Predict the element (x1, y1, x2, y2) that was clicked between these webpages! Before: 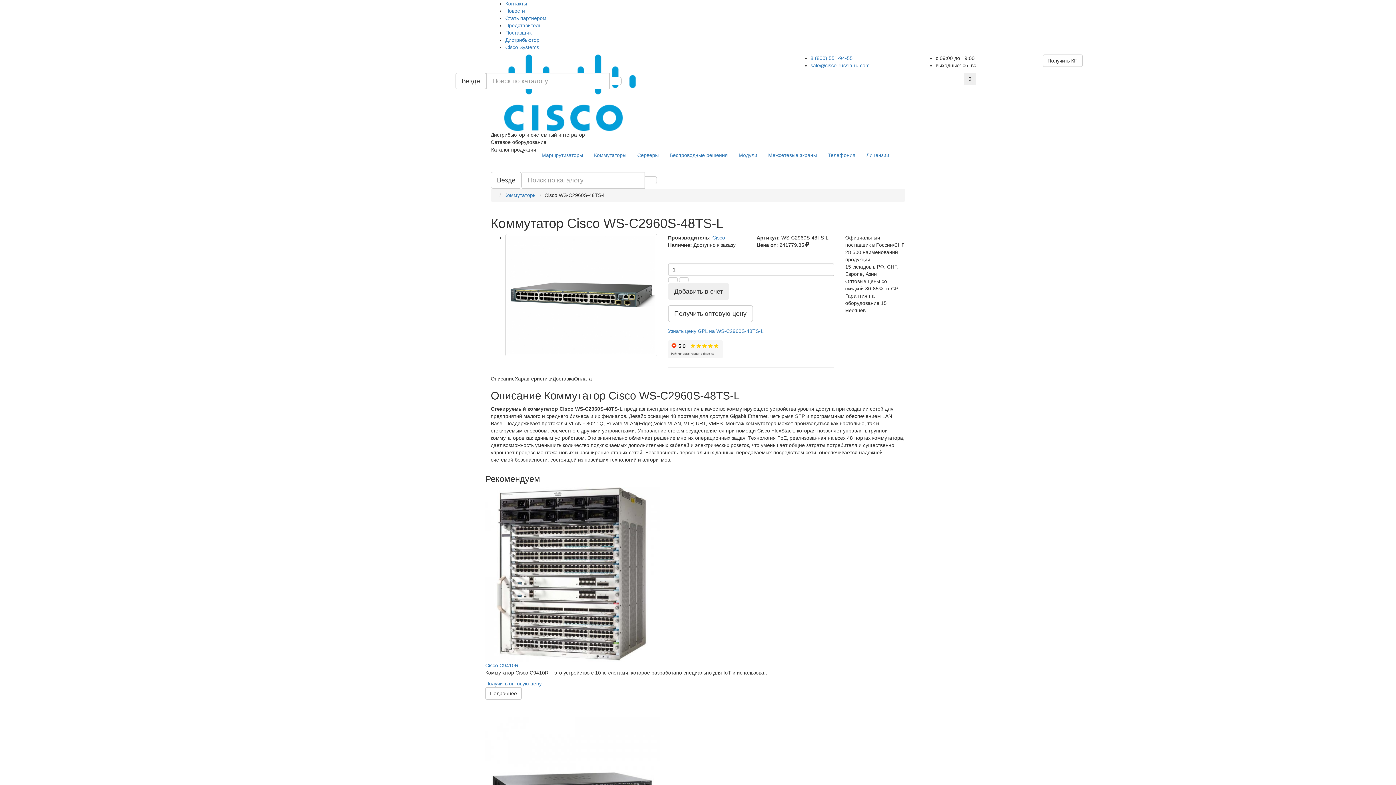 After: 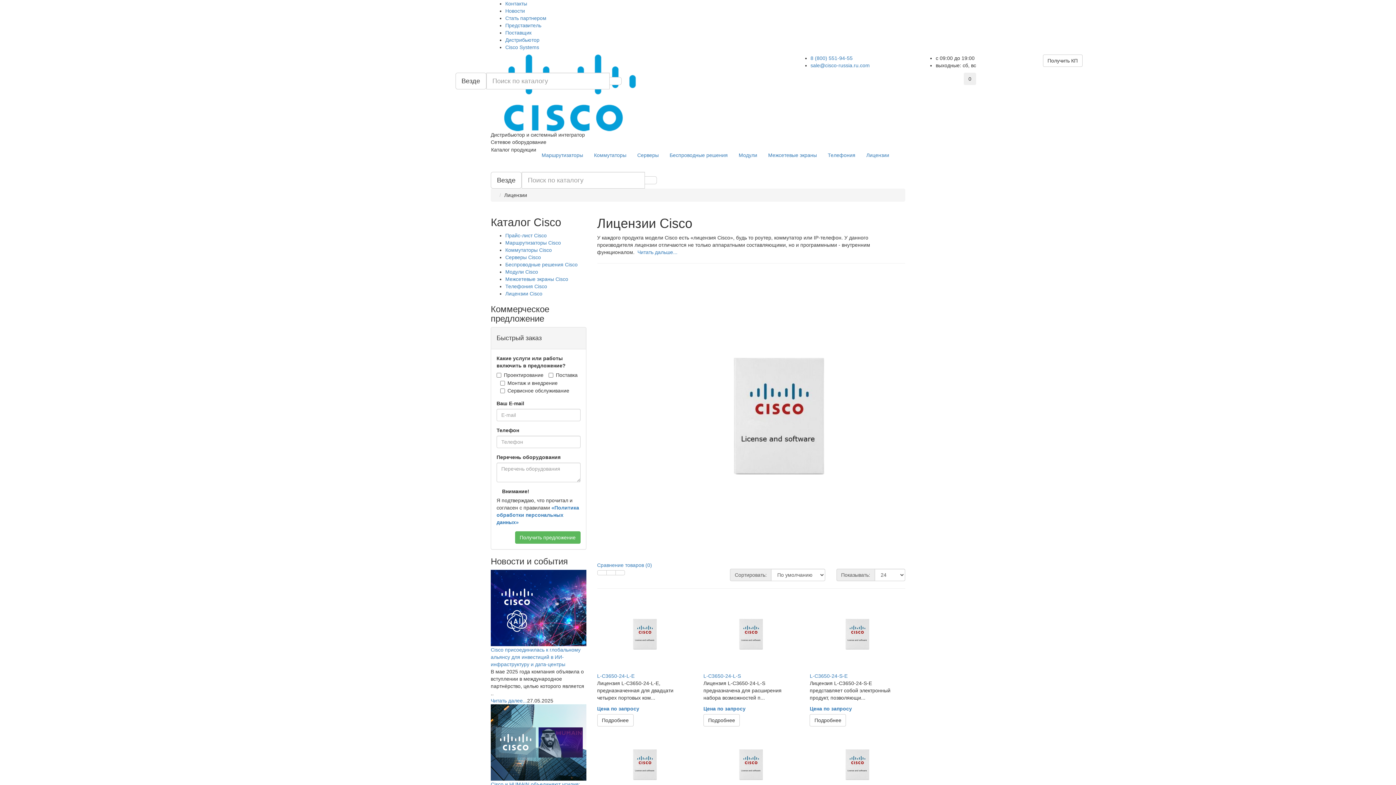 Action: label: Лицензии bbox: (861, 146, 894, 164)